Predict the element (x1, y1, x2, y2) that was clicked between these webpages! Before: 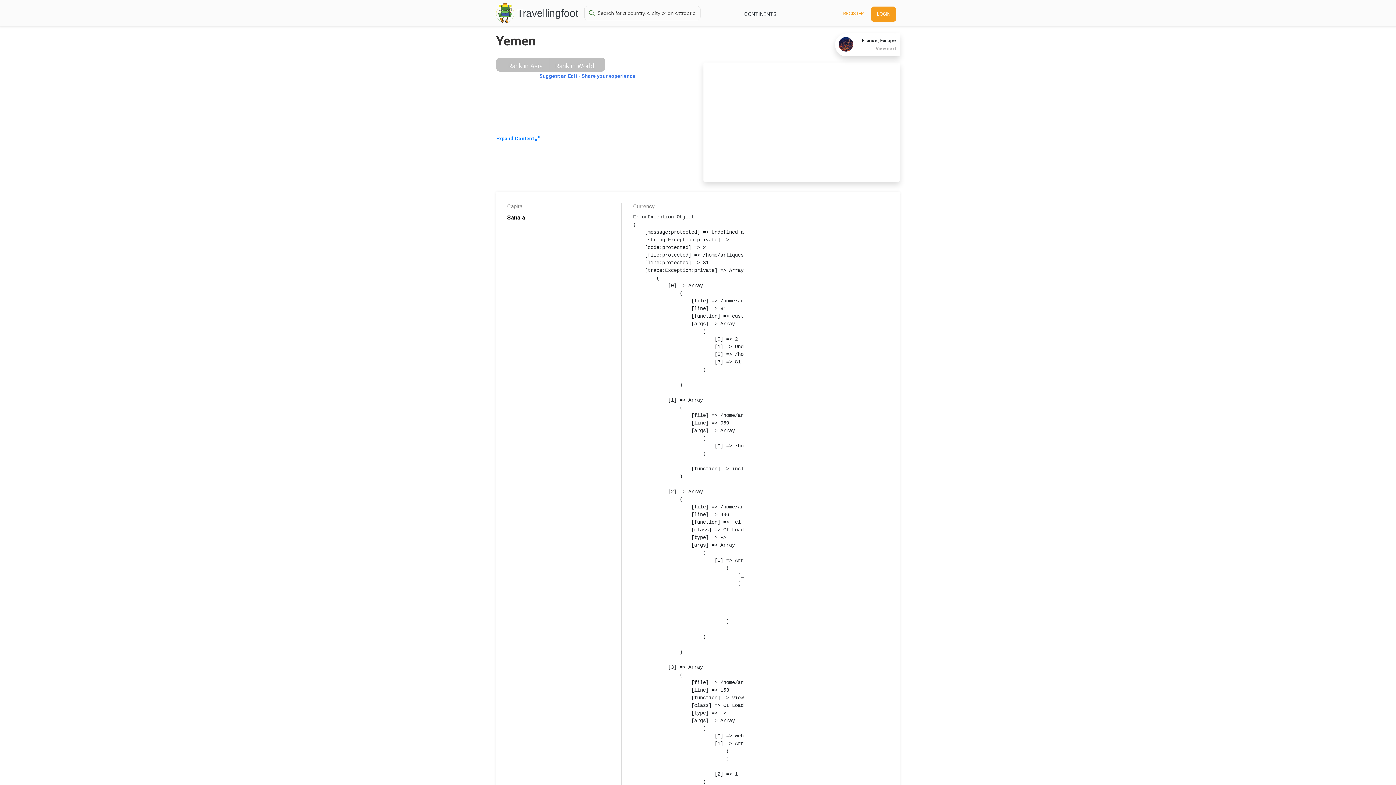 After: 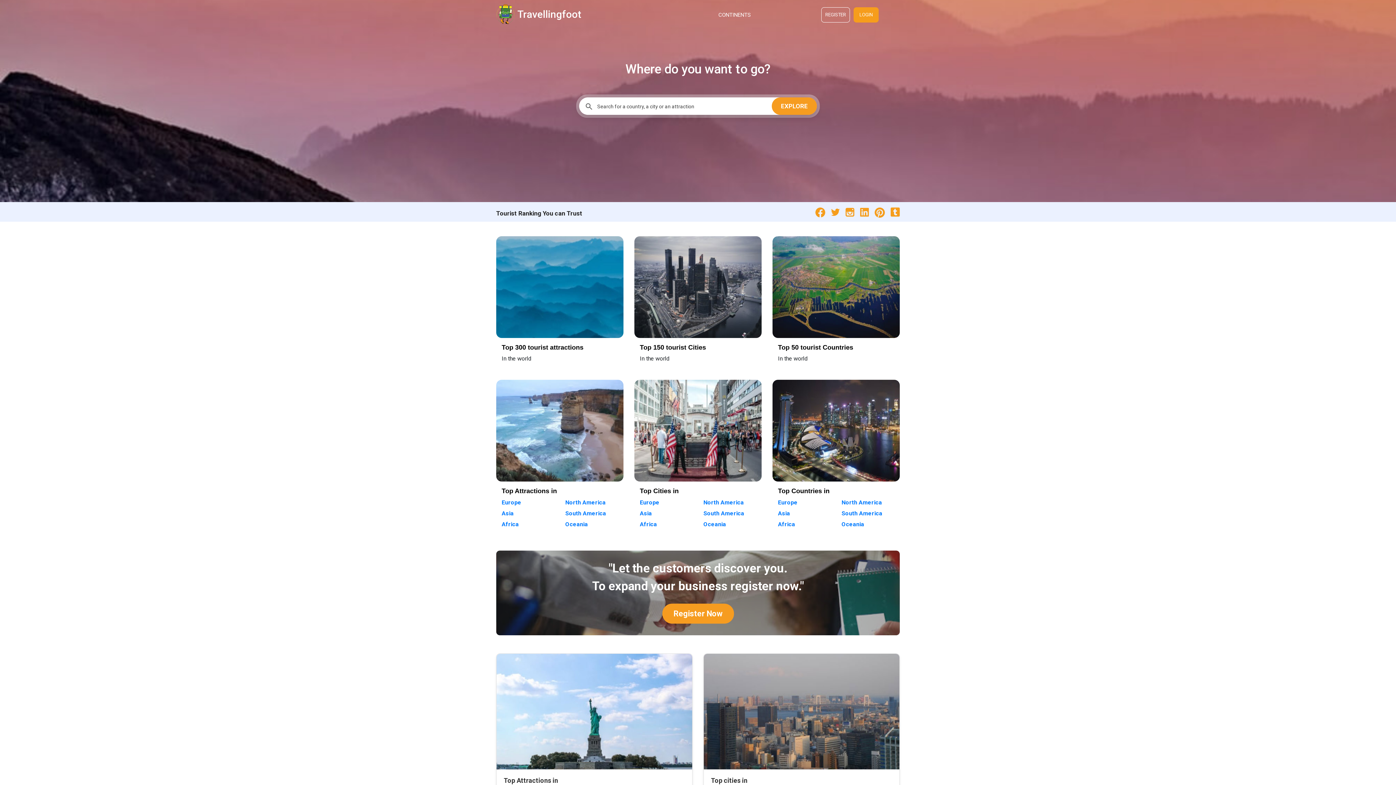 Action: label: Travellingfoot bbox: (496, 3, 578, 22)